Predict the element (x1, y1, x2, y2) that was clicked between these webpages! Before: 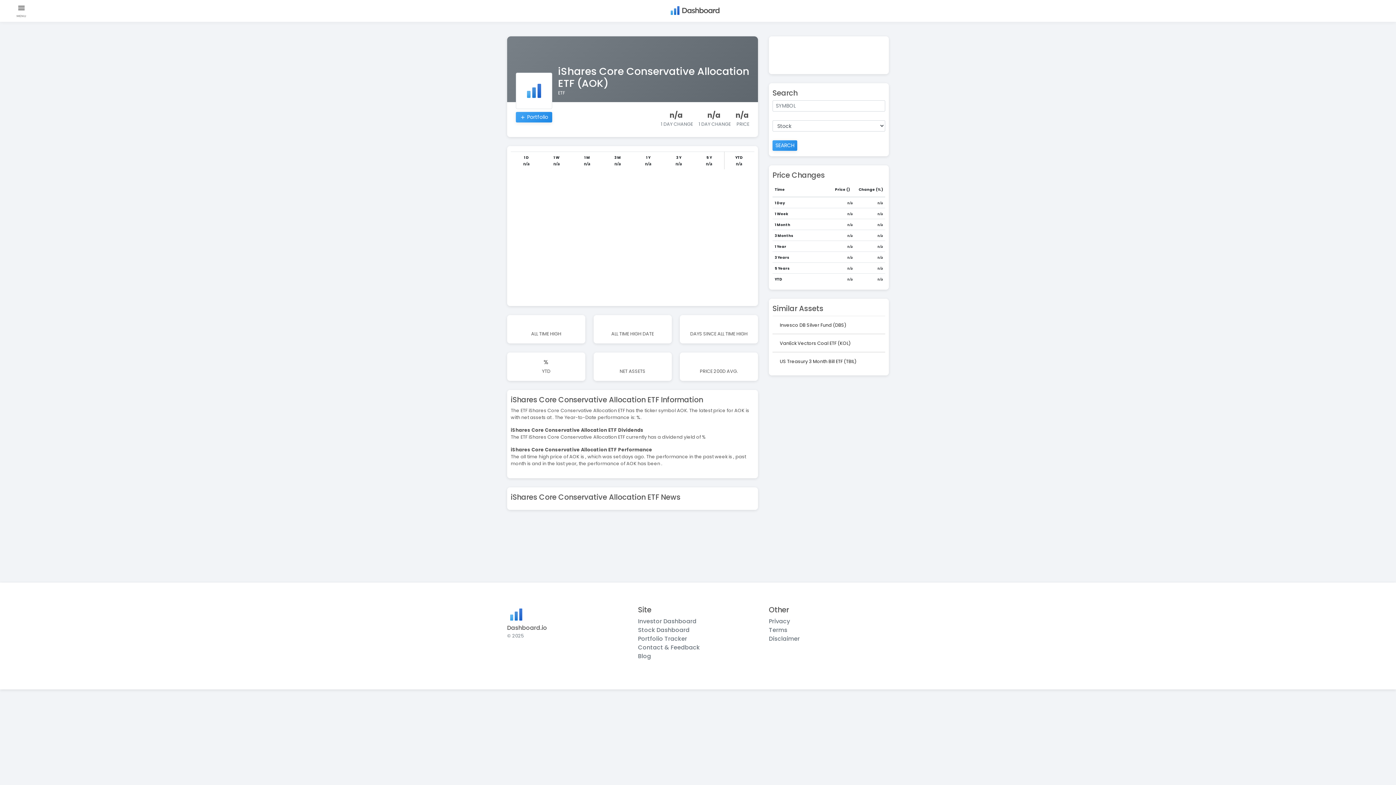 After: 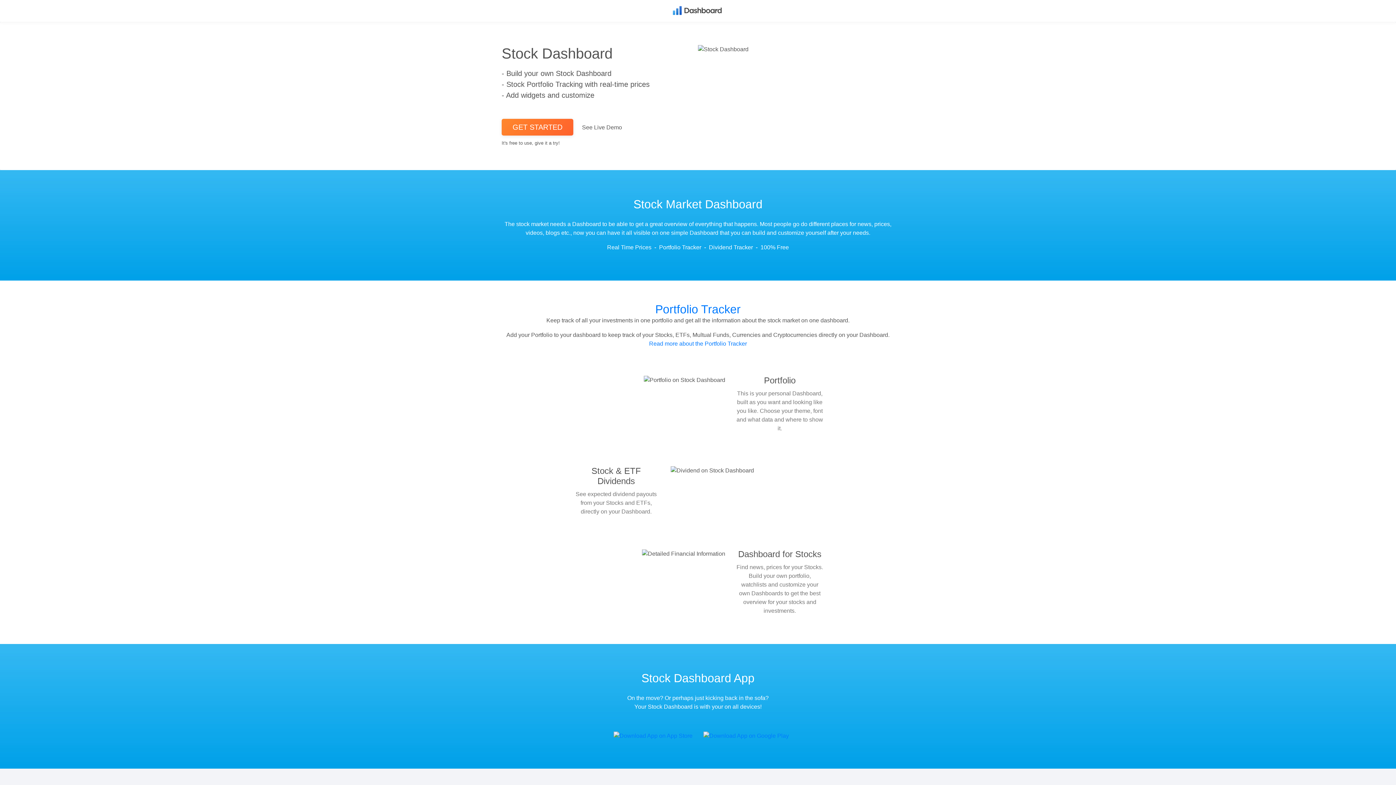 Action: label: Stock Dashboard bbox: (638, 626, 689, 634)